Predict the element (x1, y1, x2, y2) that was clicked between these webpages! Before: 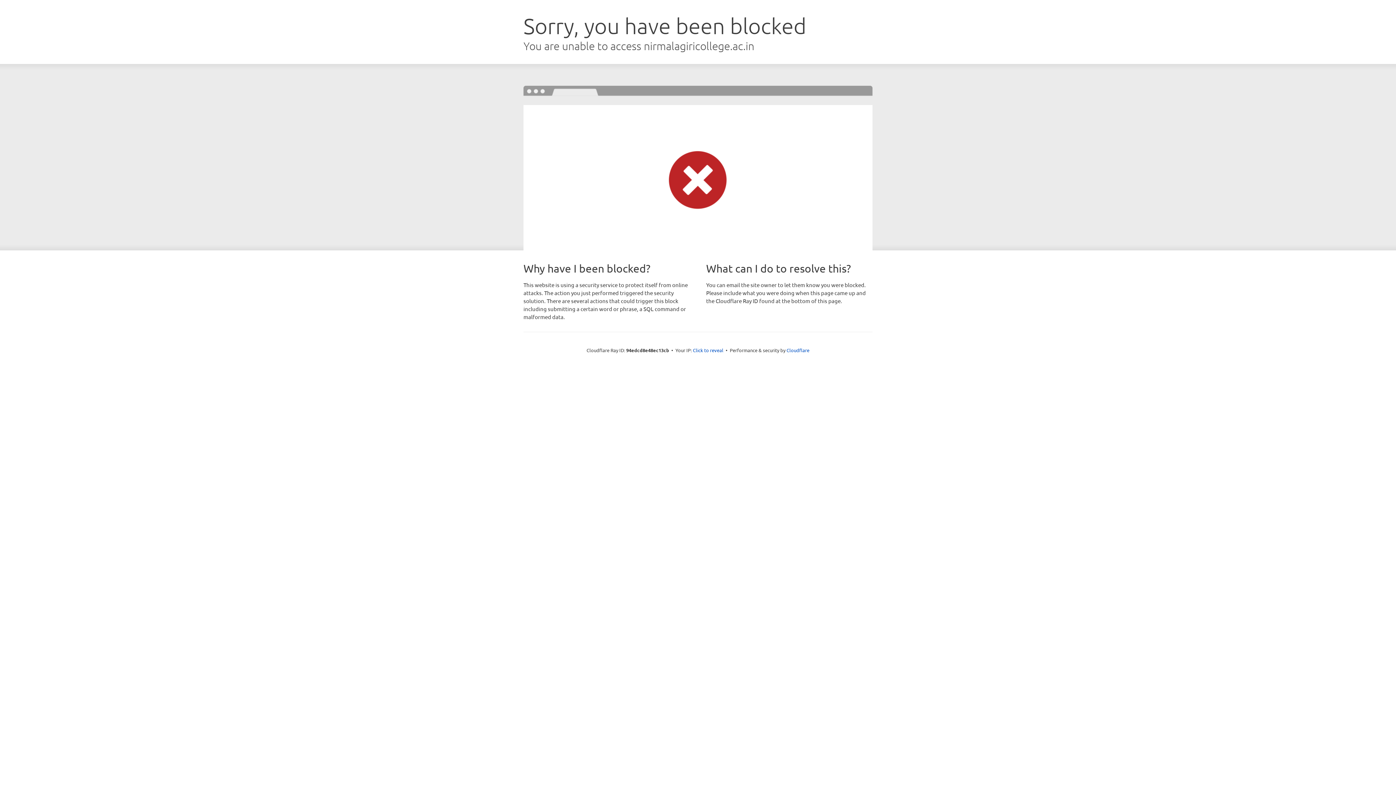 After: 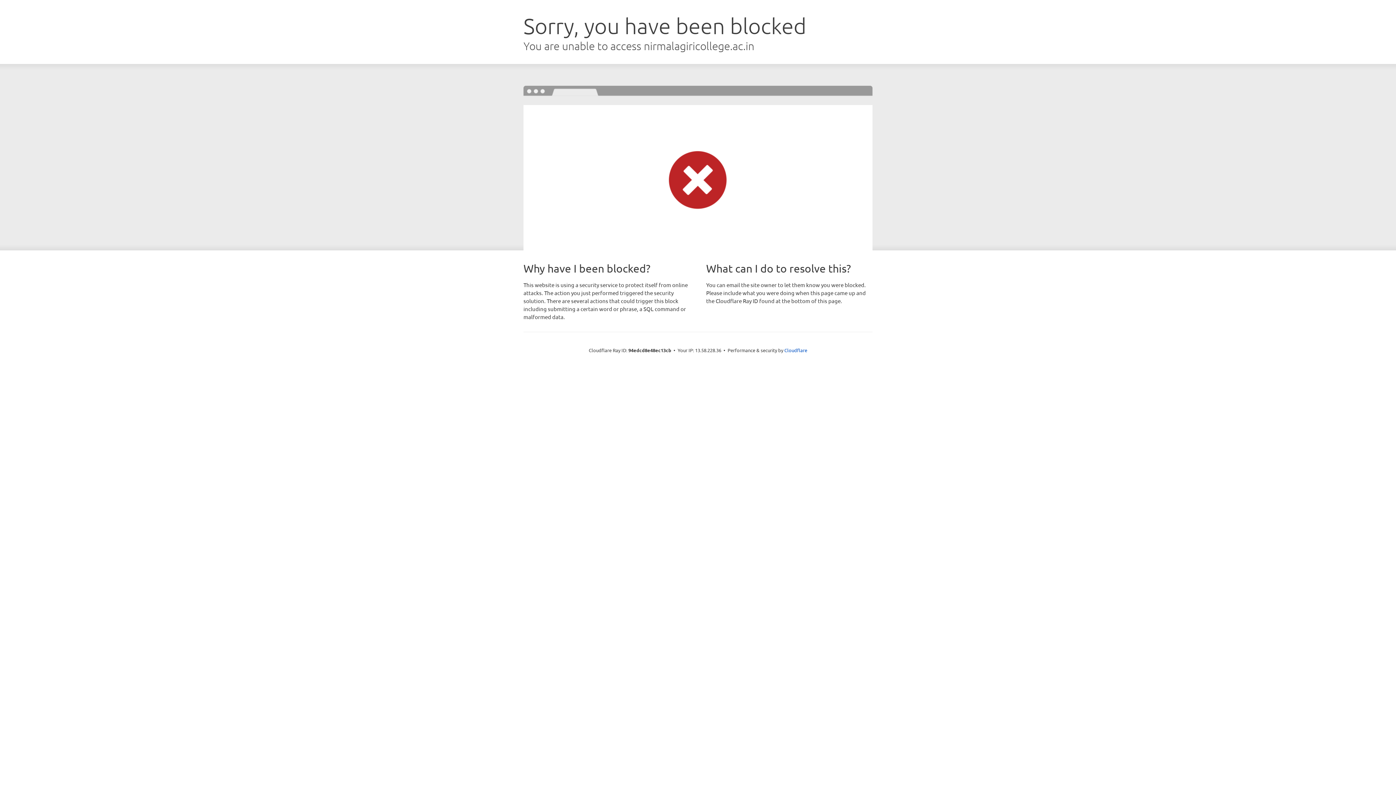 Action: bbox: (693, 346, 723, 353) label: Click to reveal